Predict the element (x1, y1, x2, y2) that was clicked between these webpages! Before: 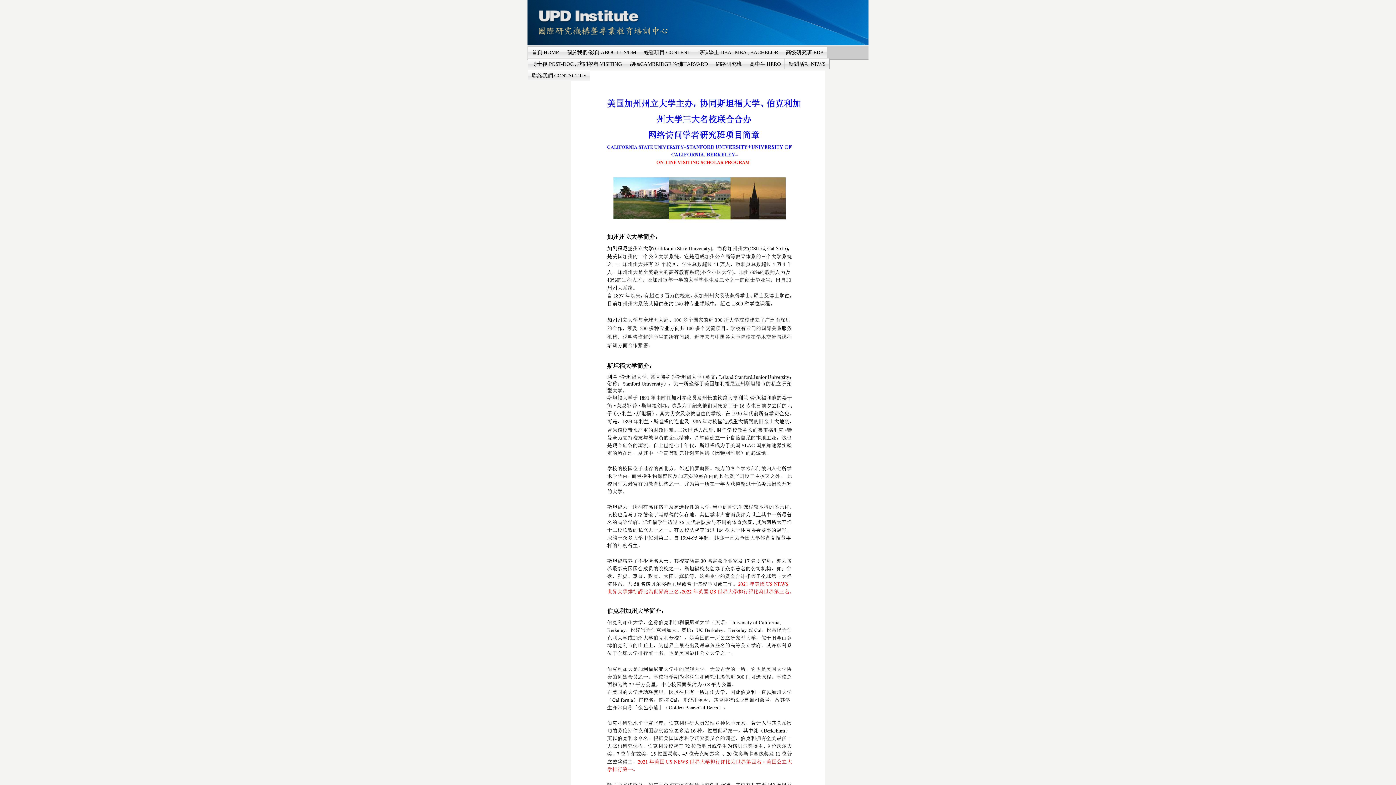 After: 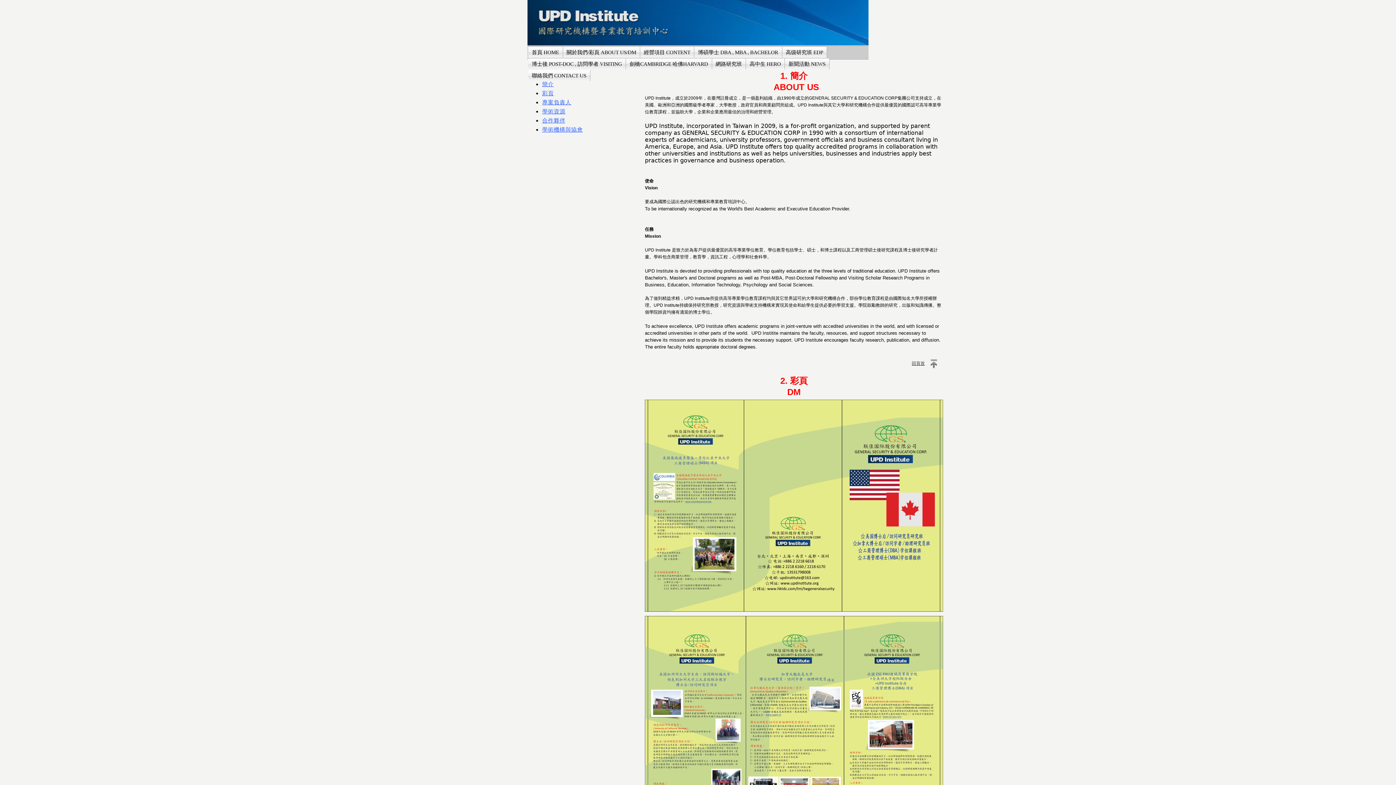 Action: label: 關於我們/彩頁 ABOUT US/DM bbox: (563, 46, 640, 57)